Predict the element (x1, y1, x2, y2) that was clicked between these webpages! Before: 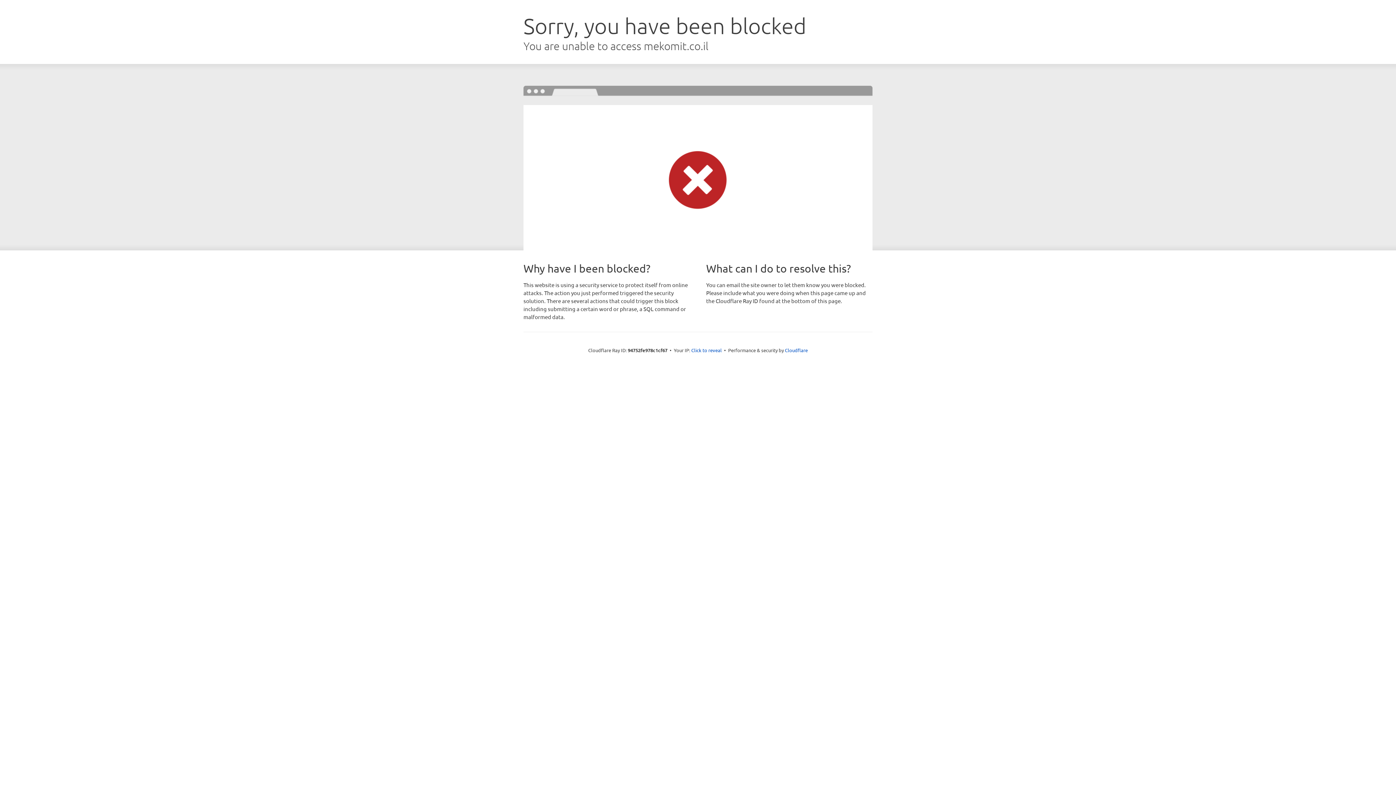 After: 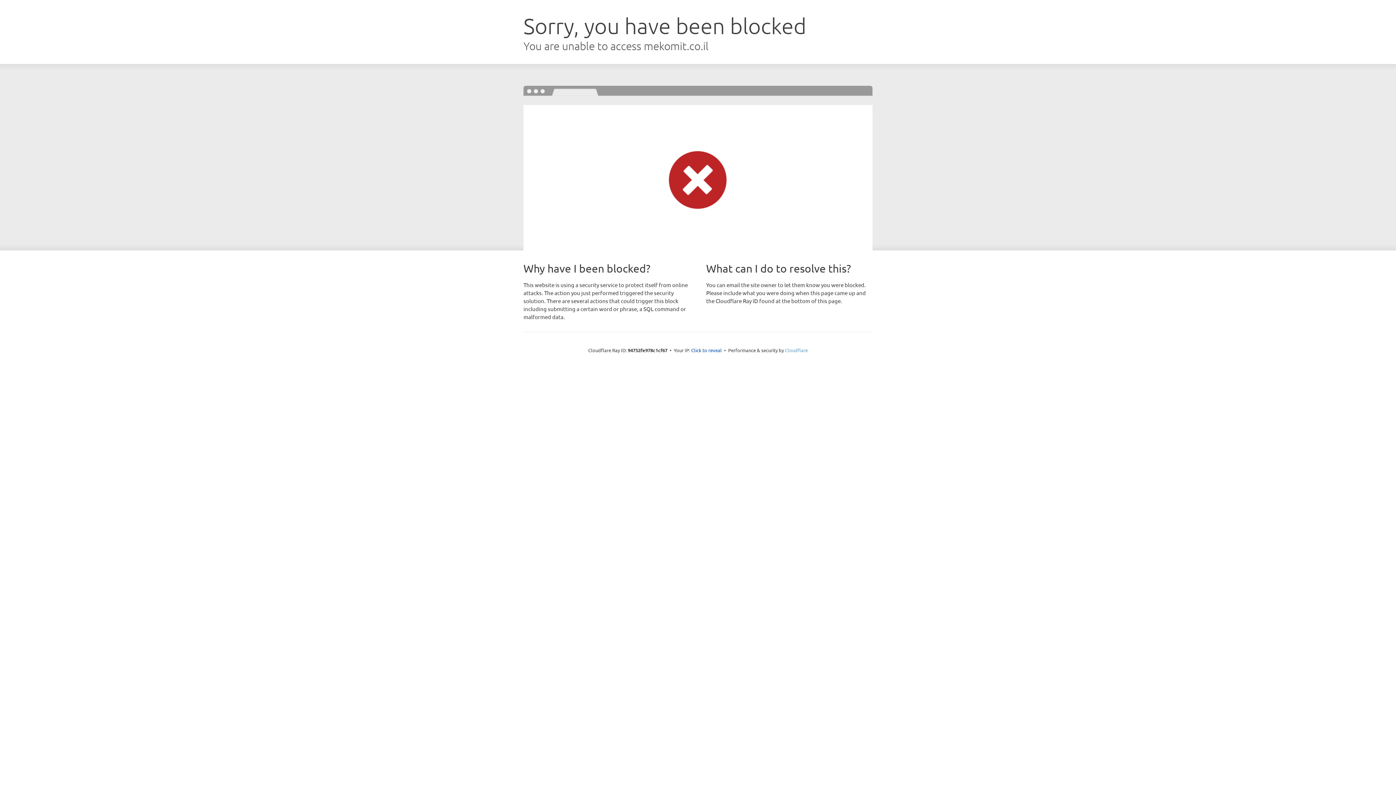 Action: bbox: (785, 347, 808, 353) label: Cloudflare